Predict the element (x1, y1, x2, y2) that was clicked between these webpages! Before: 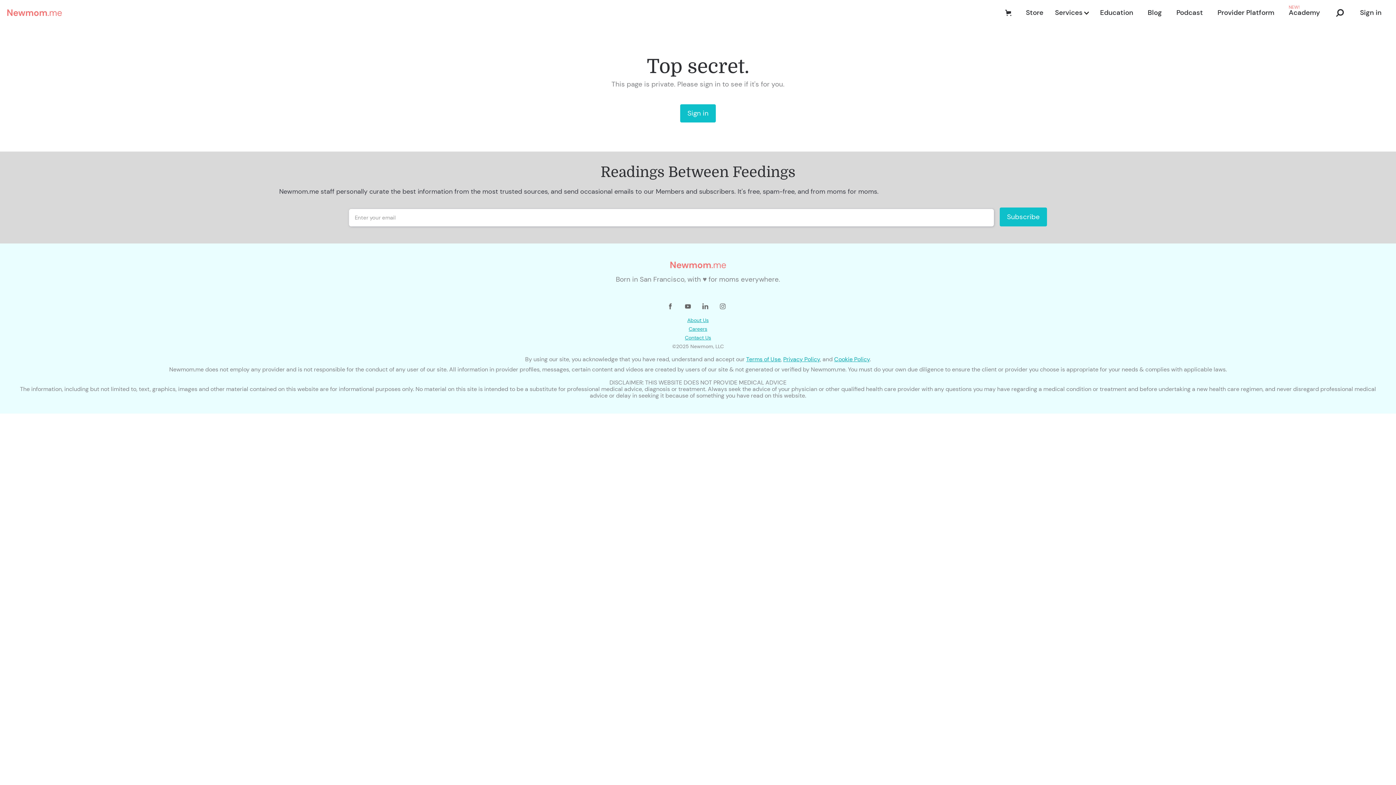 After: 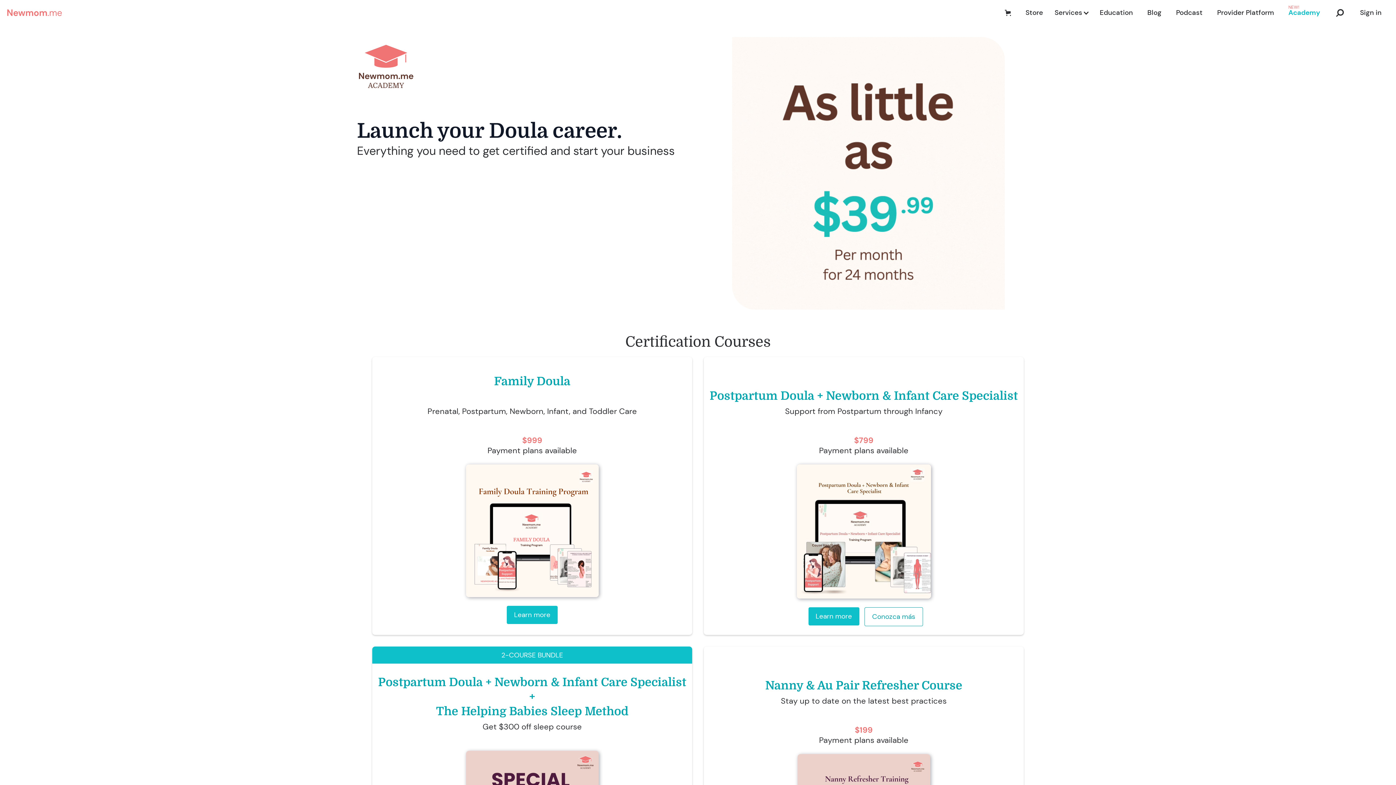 Action: label: Academy
NEW! bbox: (1281, 1, 1327, 23)